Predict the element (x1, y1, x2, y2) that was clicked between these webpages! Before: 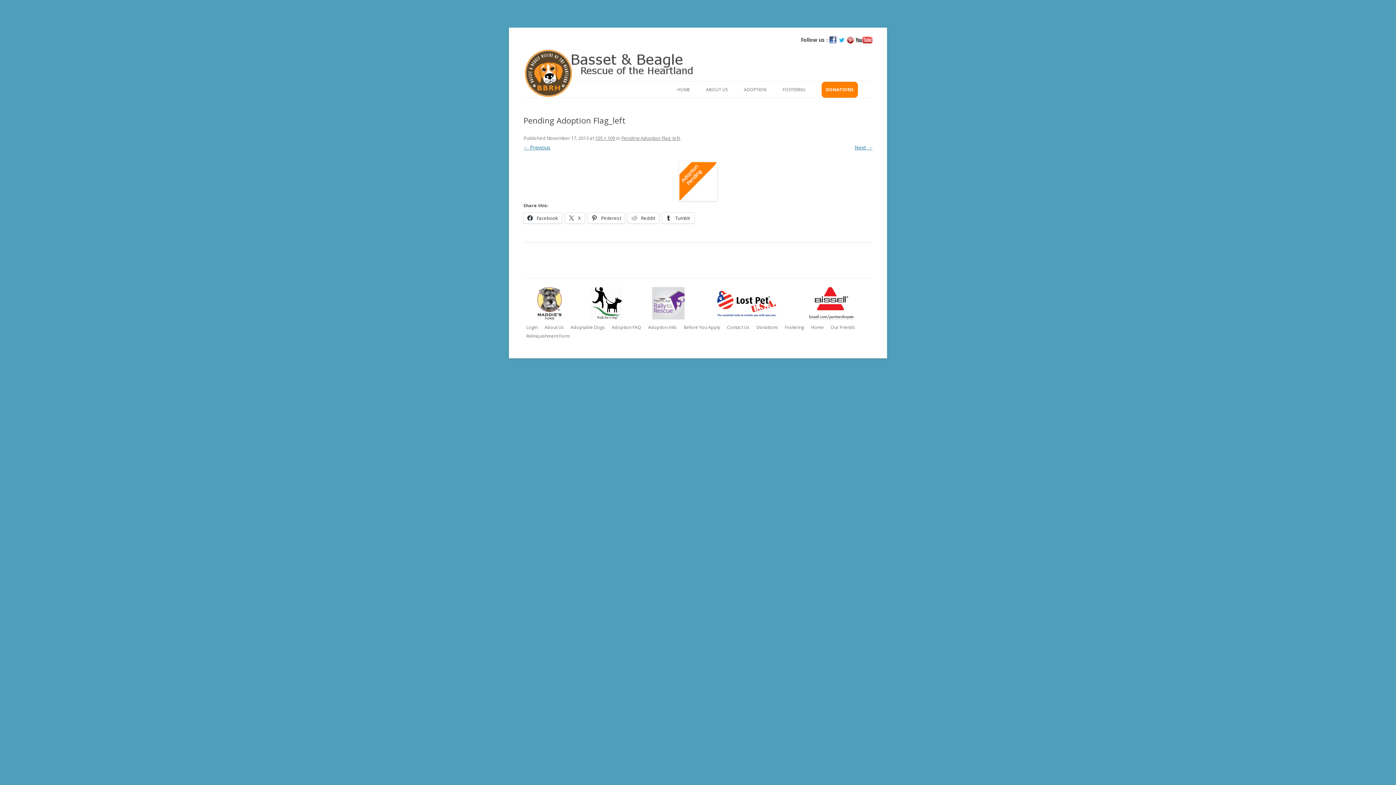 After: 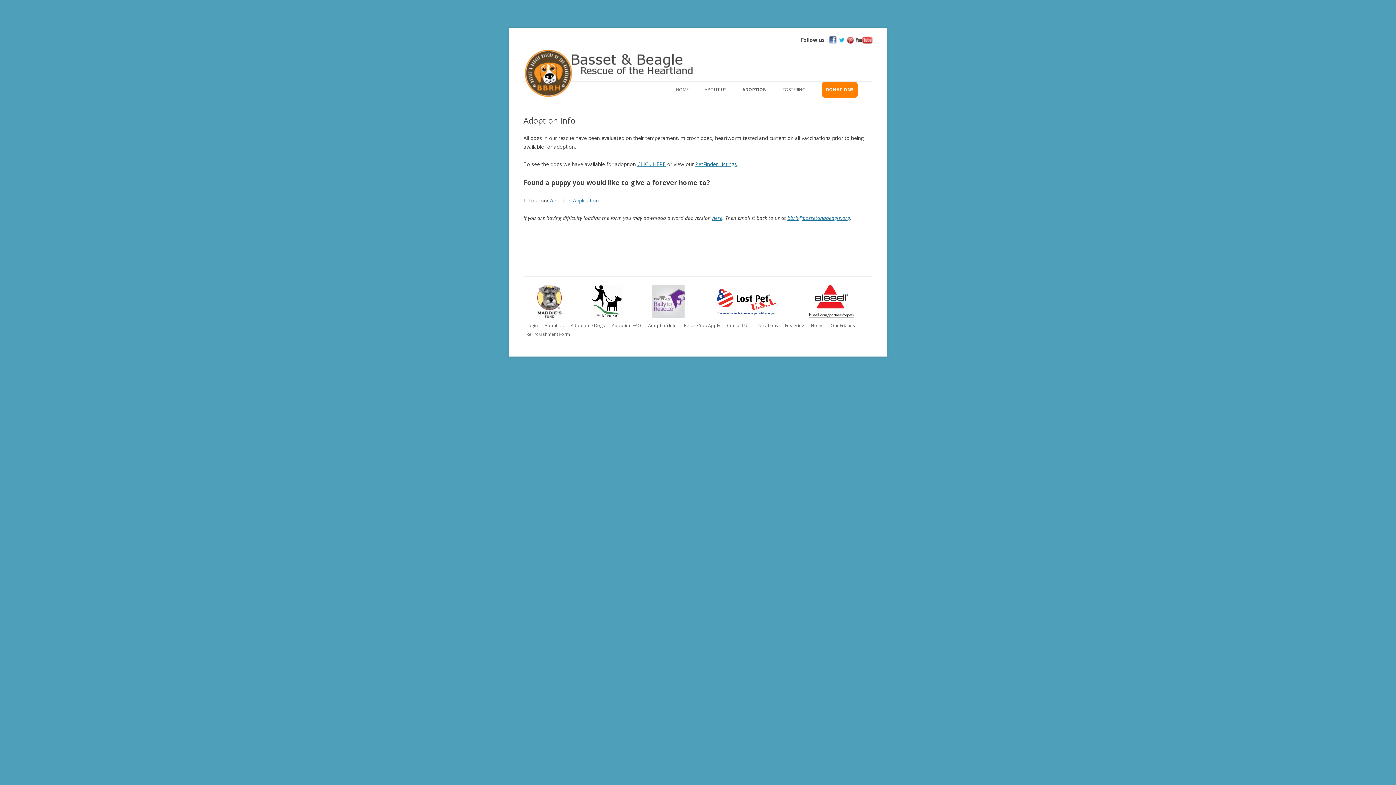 Action: bbox: (647, 324, 678, 330) label: Adoption Info